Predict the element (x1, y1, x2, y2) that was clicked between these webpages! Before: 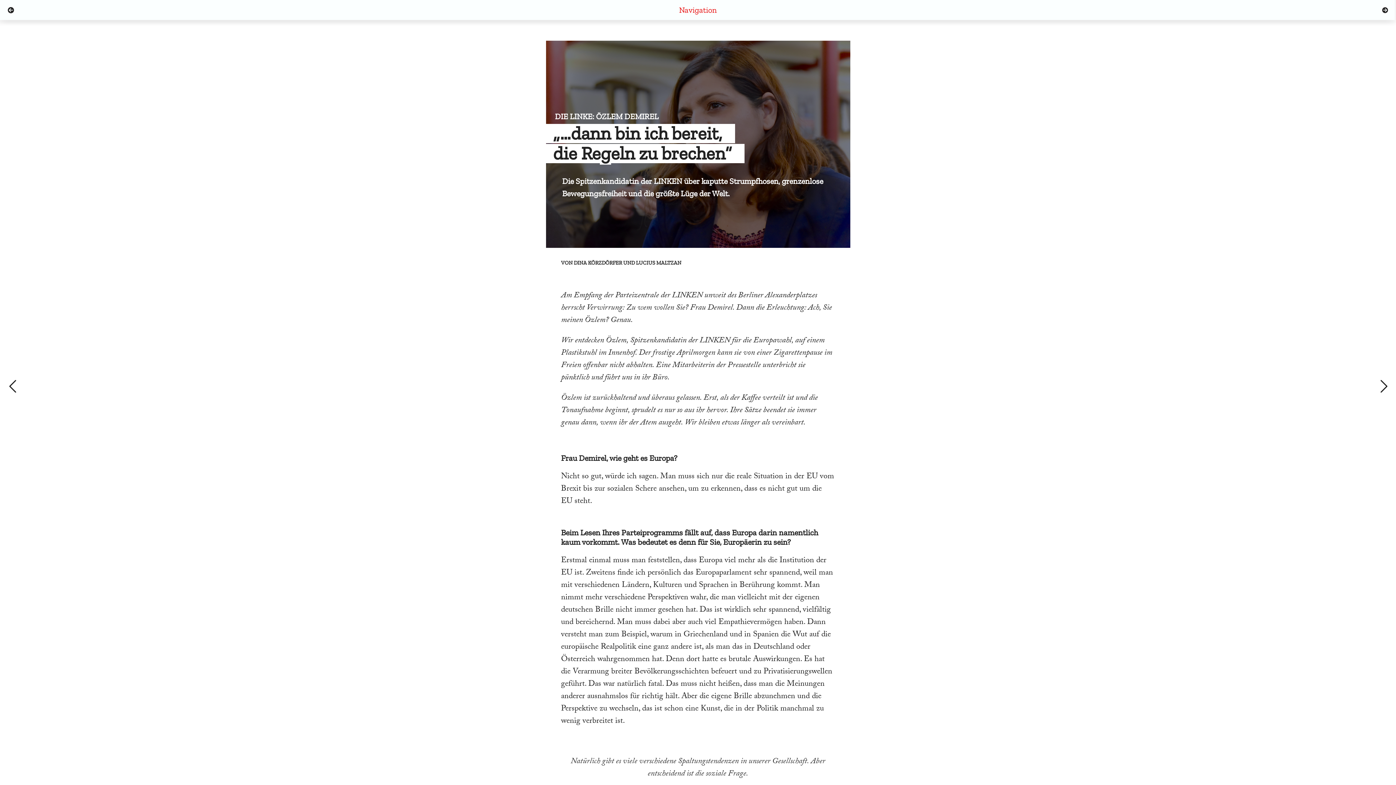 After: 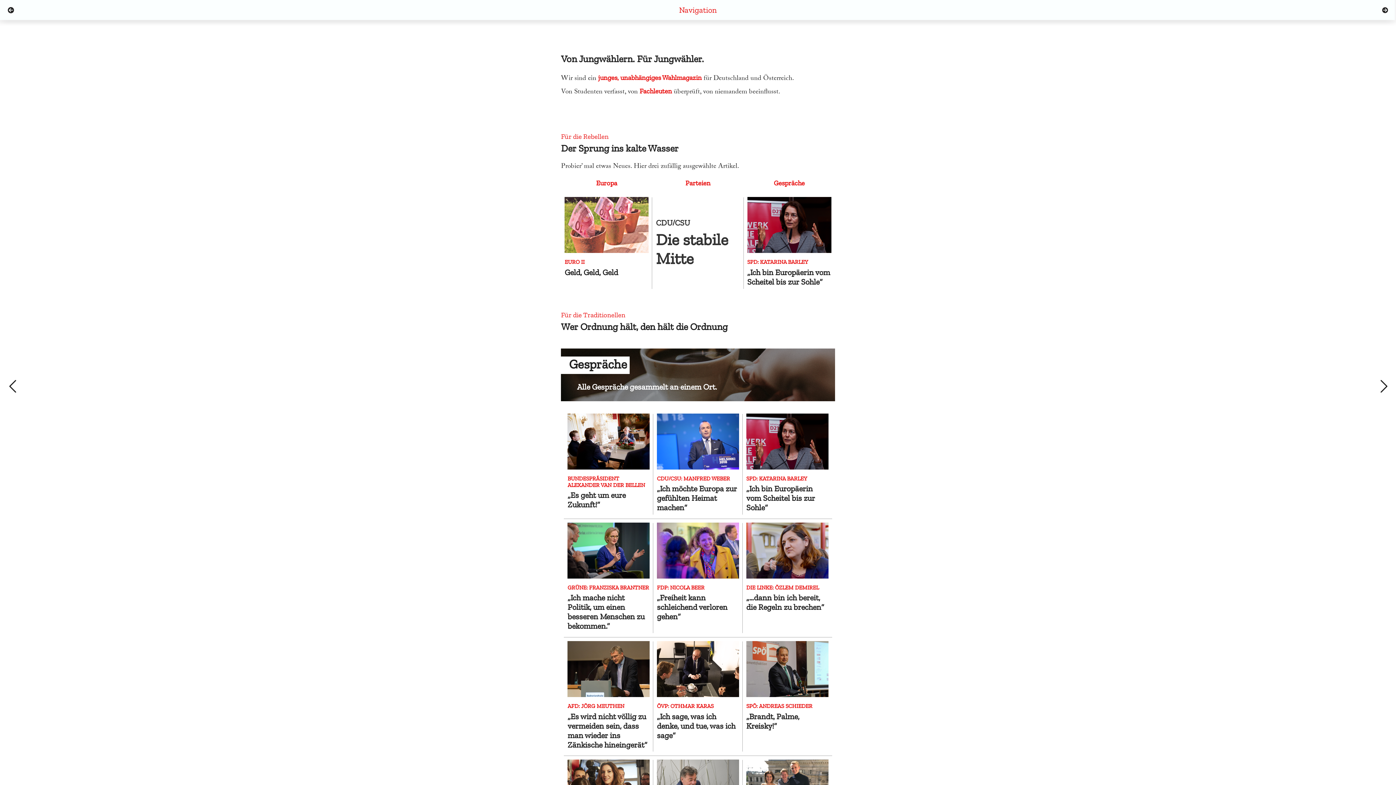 Action: bbox: (679, 2, 717, 10) label: Navigation